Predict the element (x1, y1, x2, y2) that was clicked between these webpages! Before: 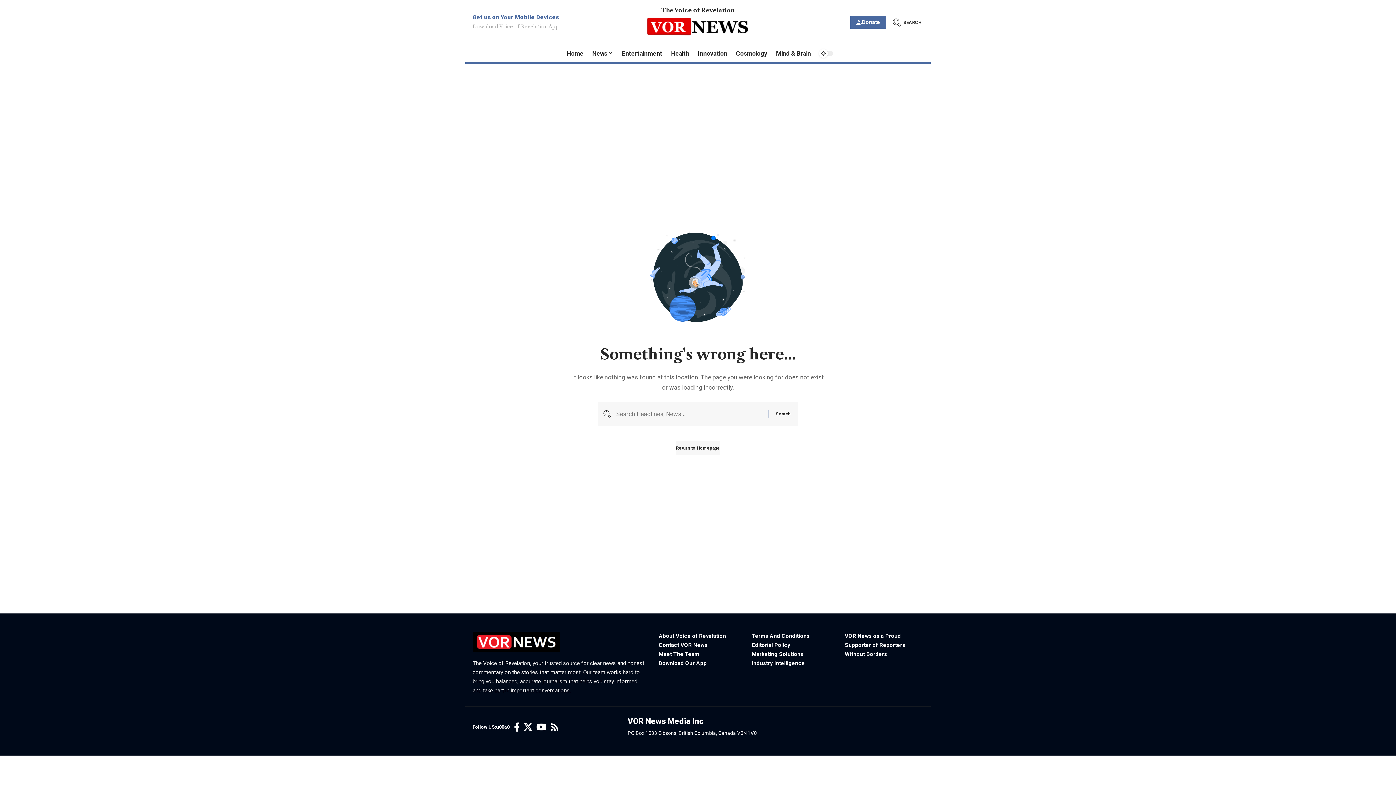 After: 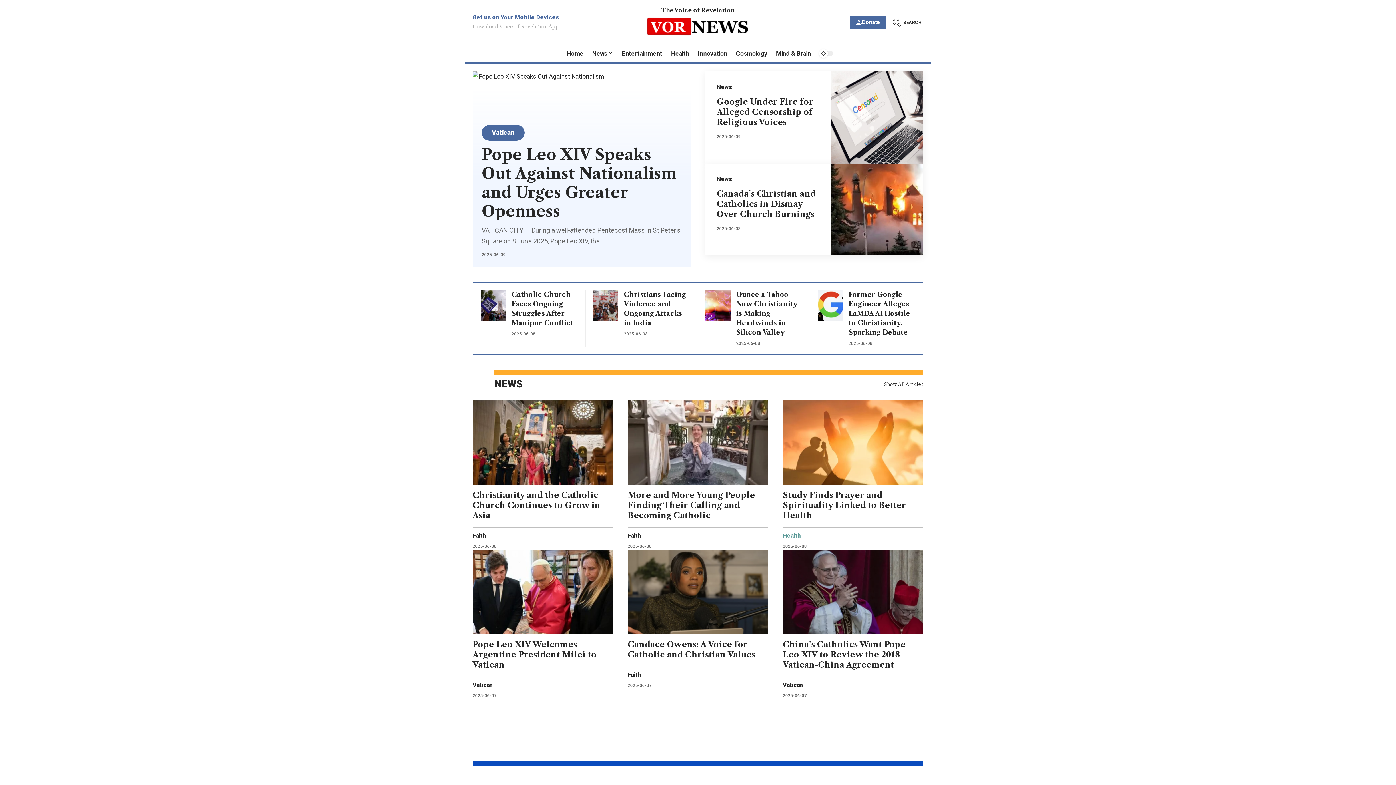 Action: bbox: (645, 22, 750, 29)